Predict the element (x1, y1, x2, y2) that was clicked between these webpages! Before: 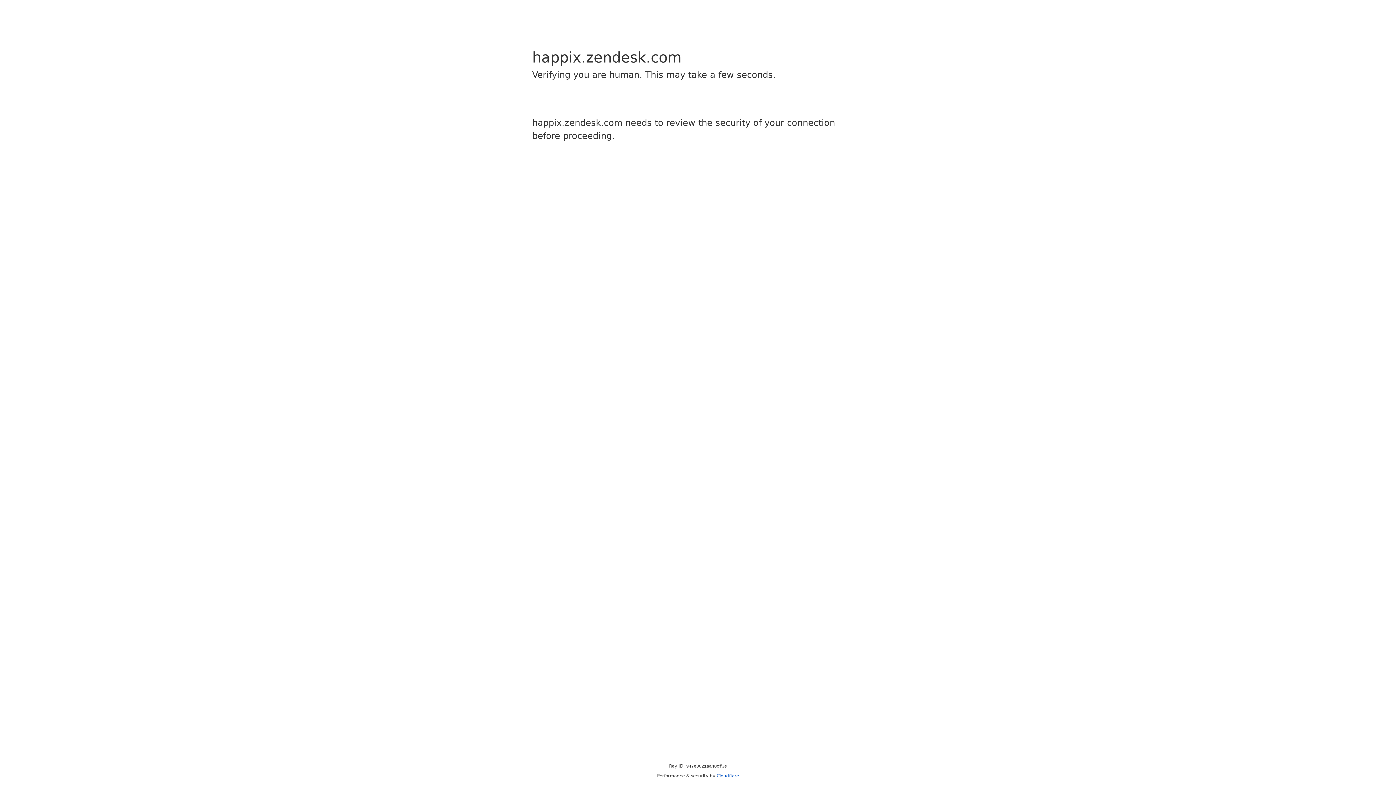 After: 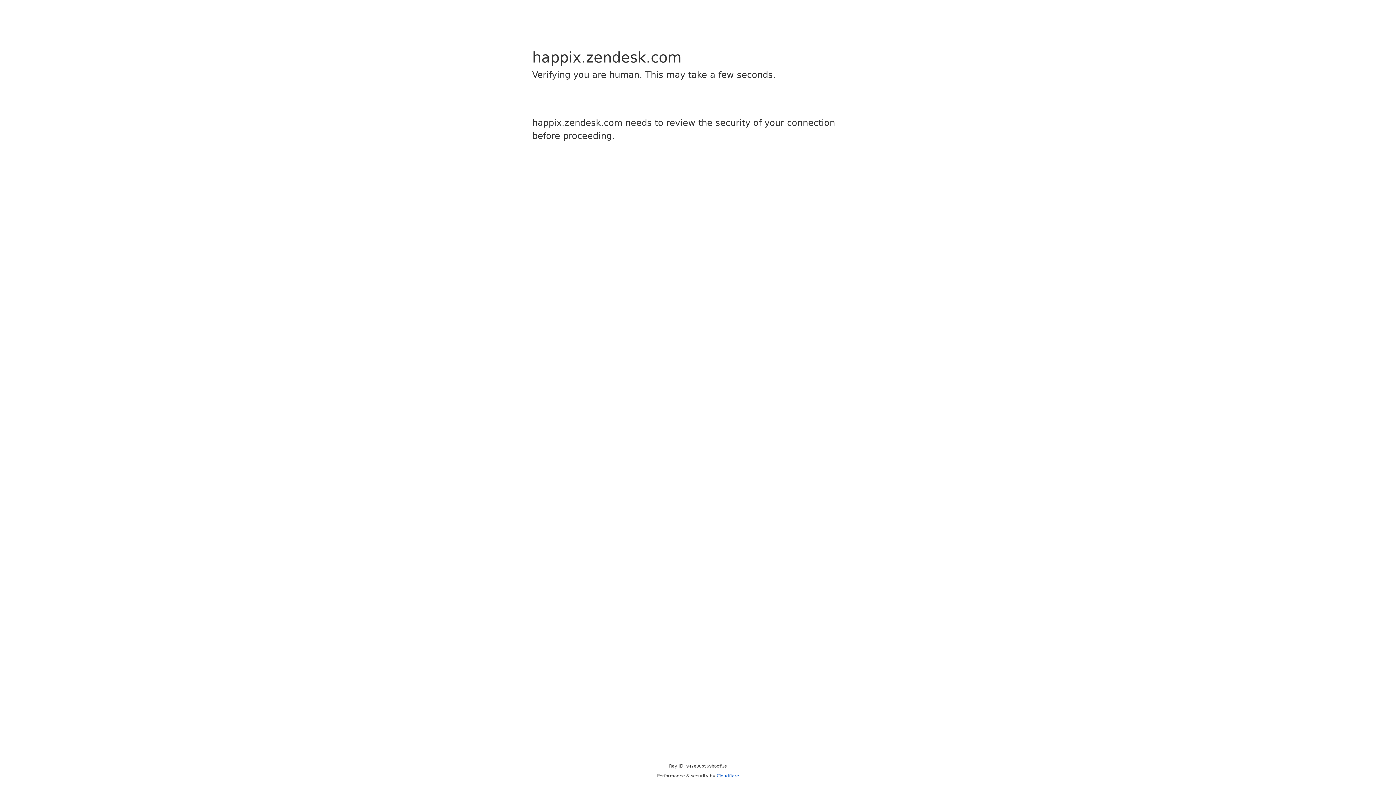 Action: label: Cloudflare bbox: (716, 773, 739, 778)